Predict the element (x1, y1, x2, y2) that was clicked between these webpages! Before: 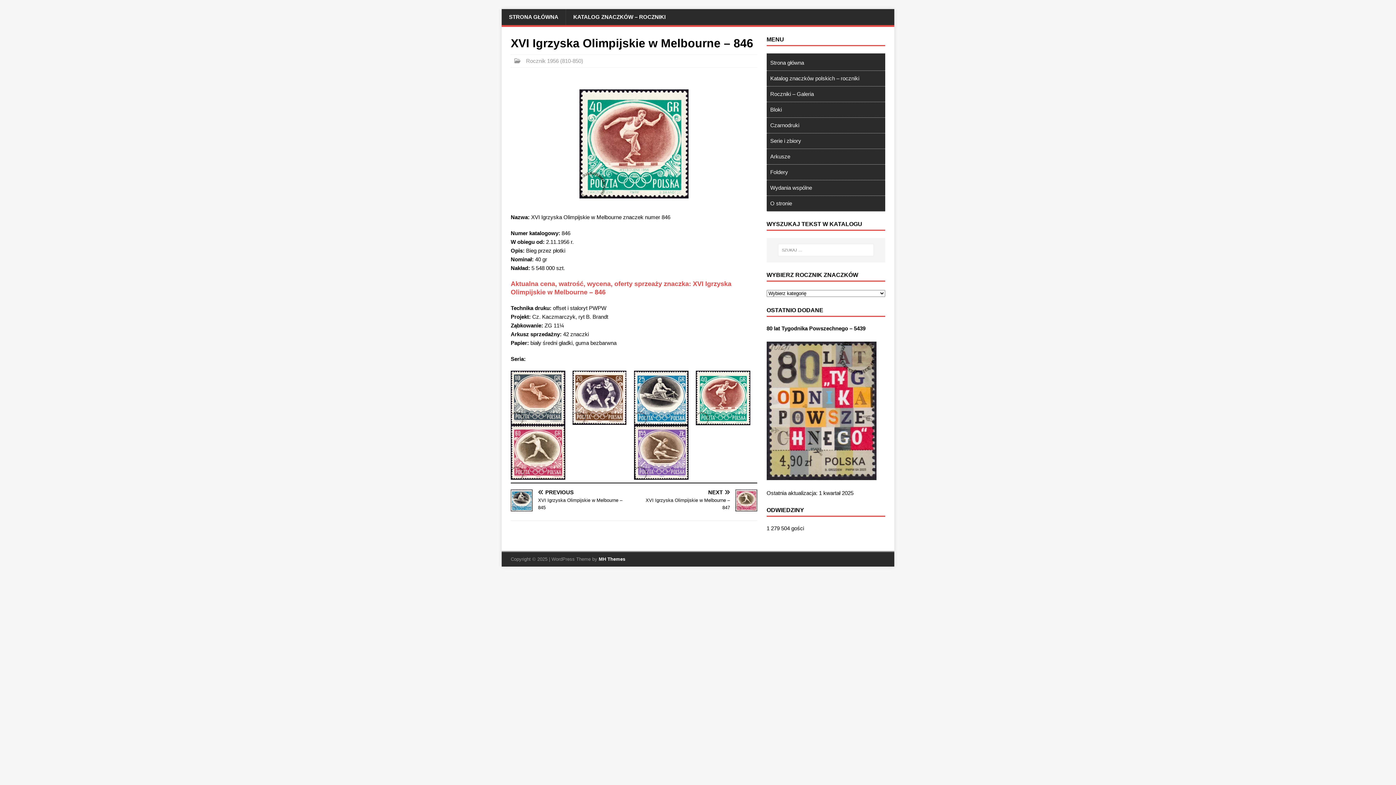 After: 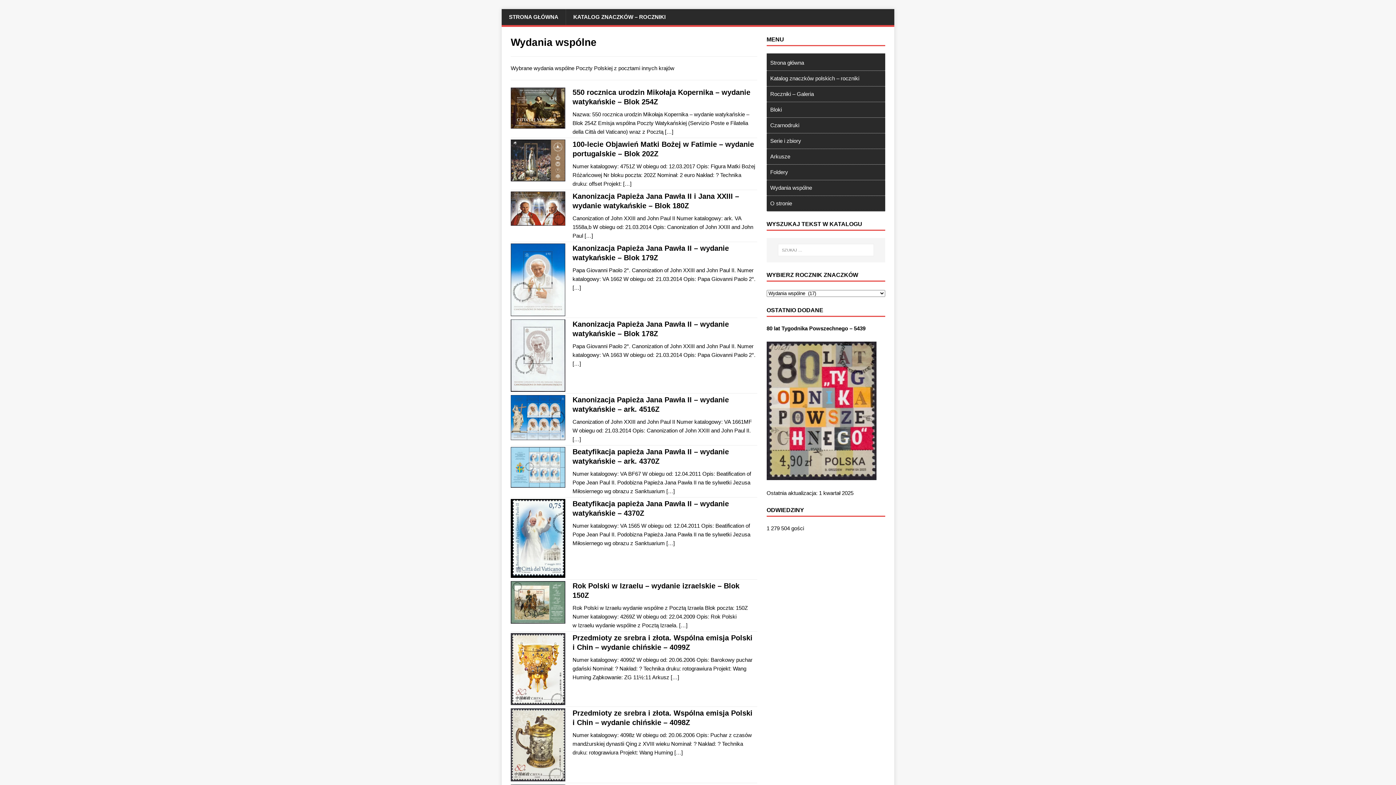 Action: bbox: (770, 181, 885, 194) label: Wydania wspólne